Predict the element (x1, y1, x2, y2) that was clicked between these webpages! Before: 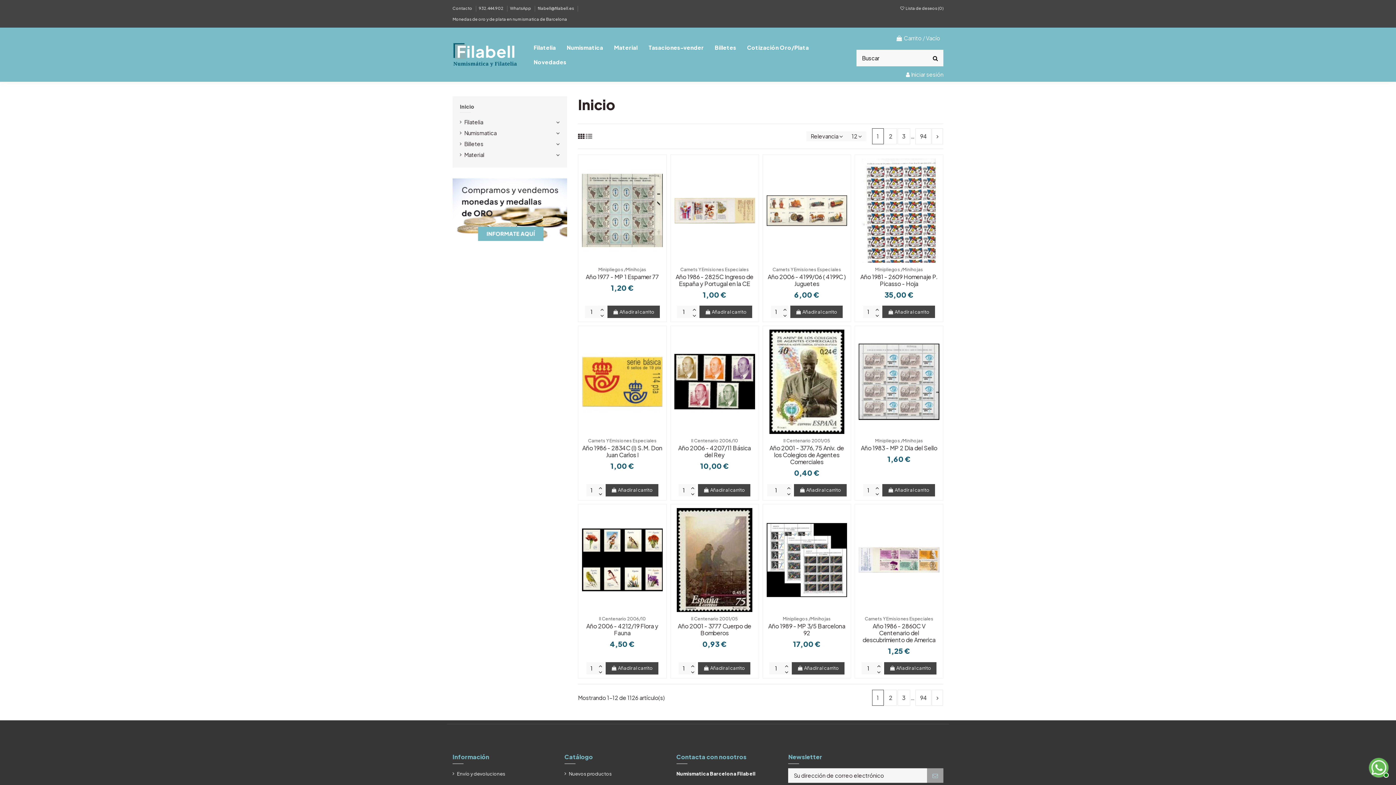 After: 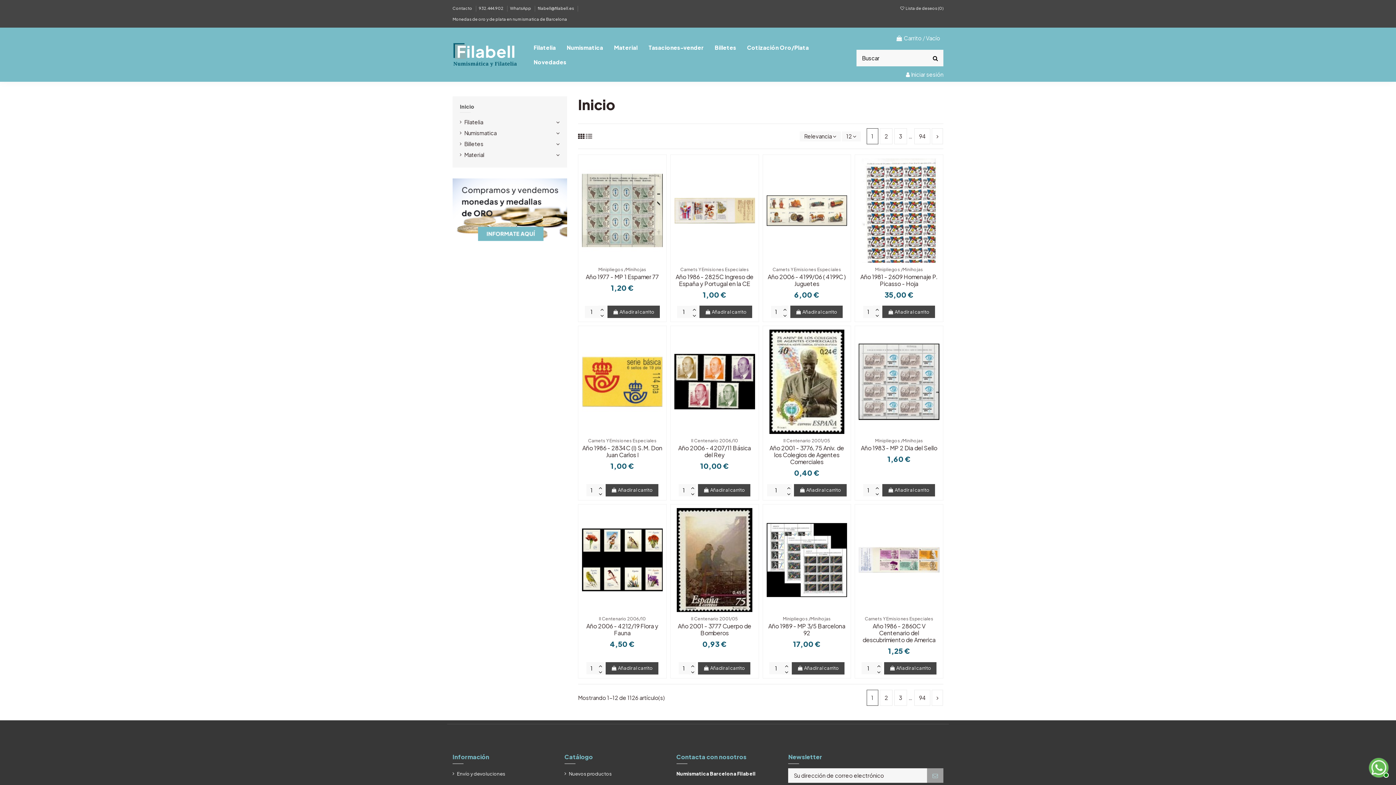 Action: bbox: (872, 690, 883, 705) label: 1